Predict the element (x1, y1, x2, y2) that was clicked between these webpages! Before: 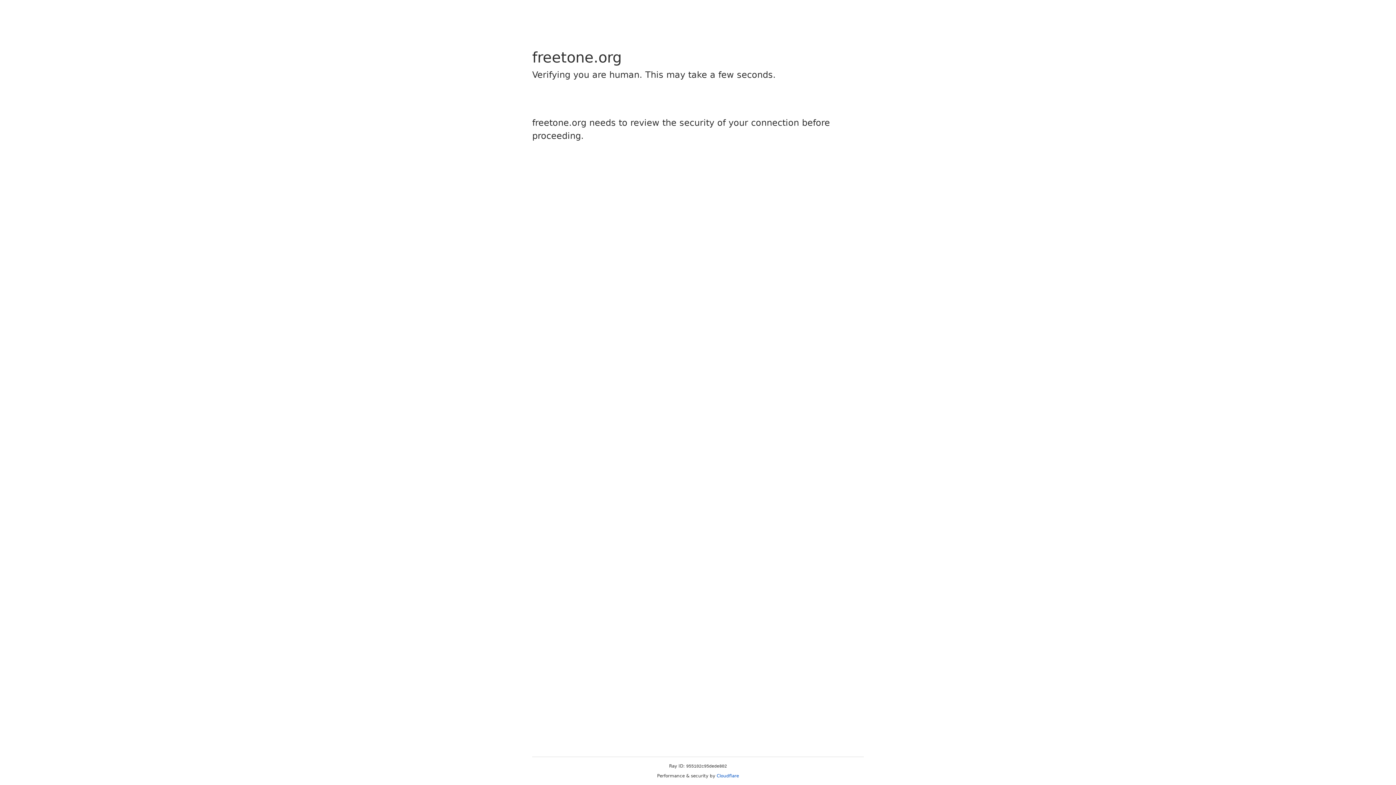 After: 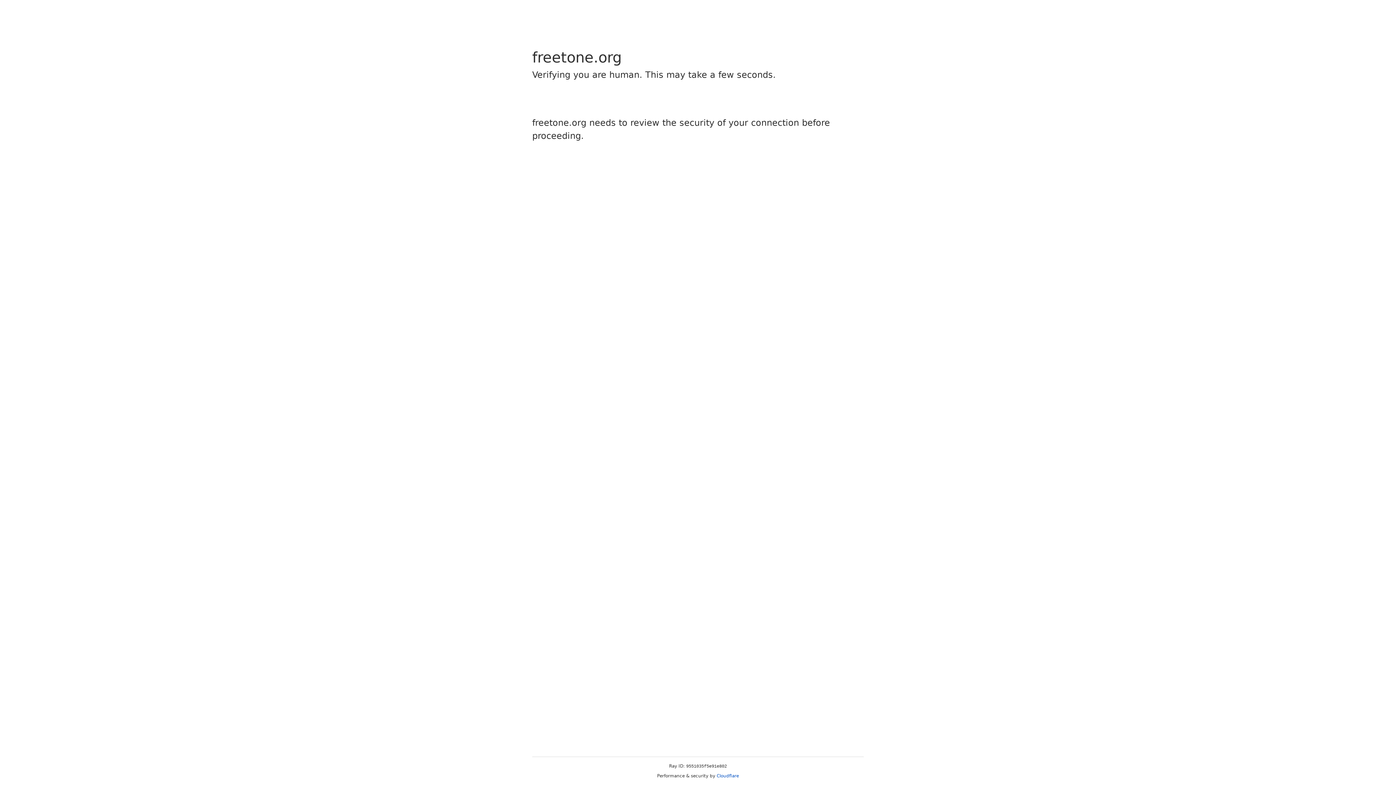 Action: label: Cloudflare bbox: (716, 773, 739, 778)